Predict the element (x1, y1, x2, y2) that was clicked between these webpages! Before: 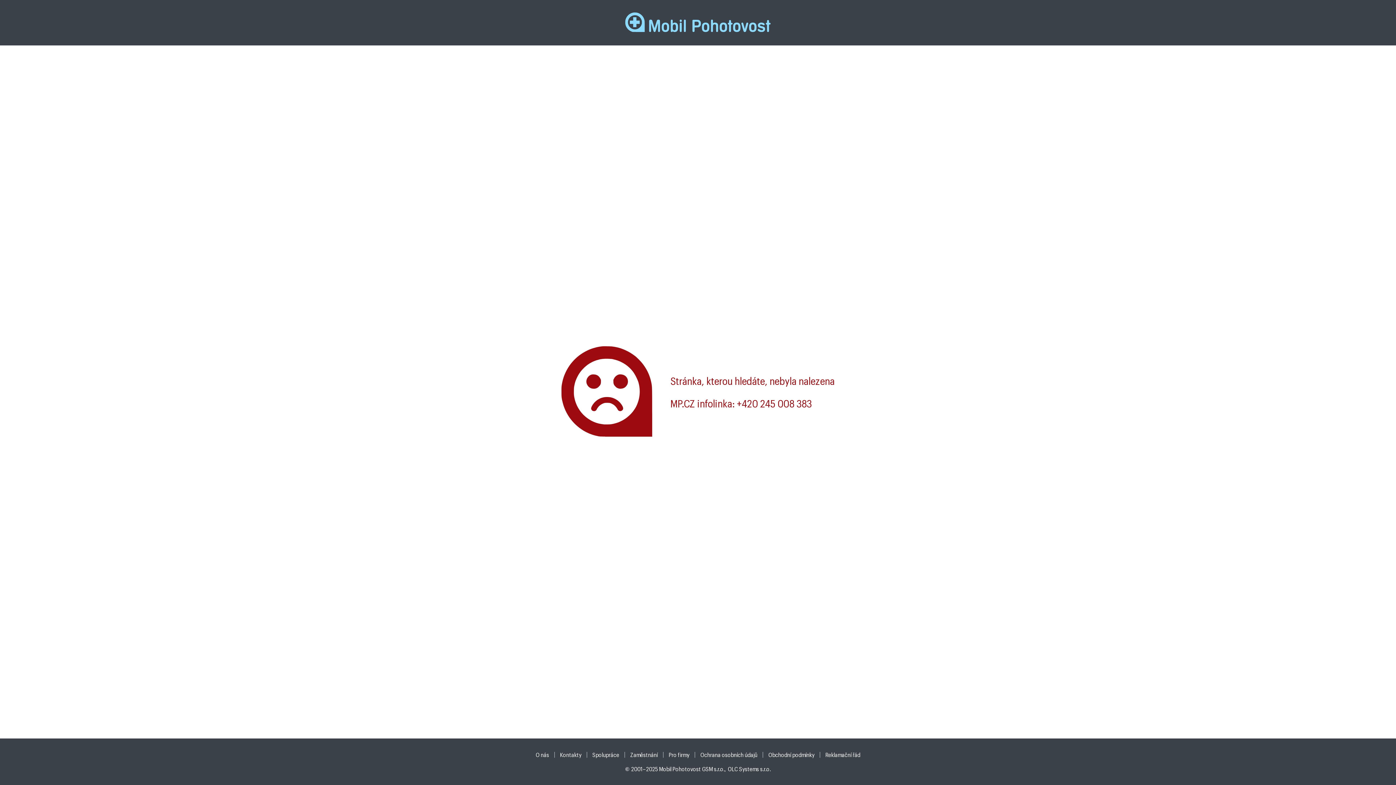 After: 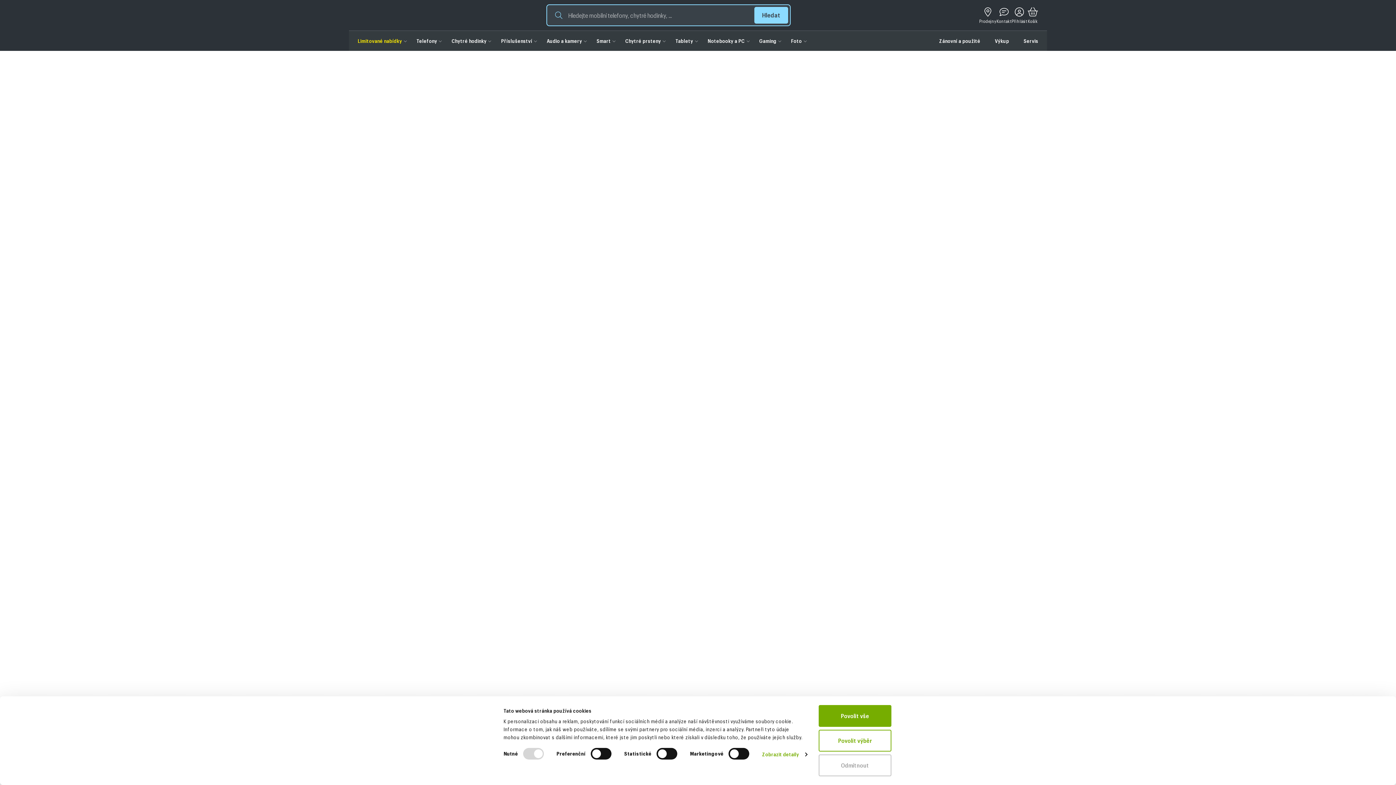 Action: label: Spolupráce bbox: (587, 751, 624, 758)